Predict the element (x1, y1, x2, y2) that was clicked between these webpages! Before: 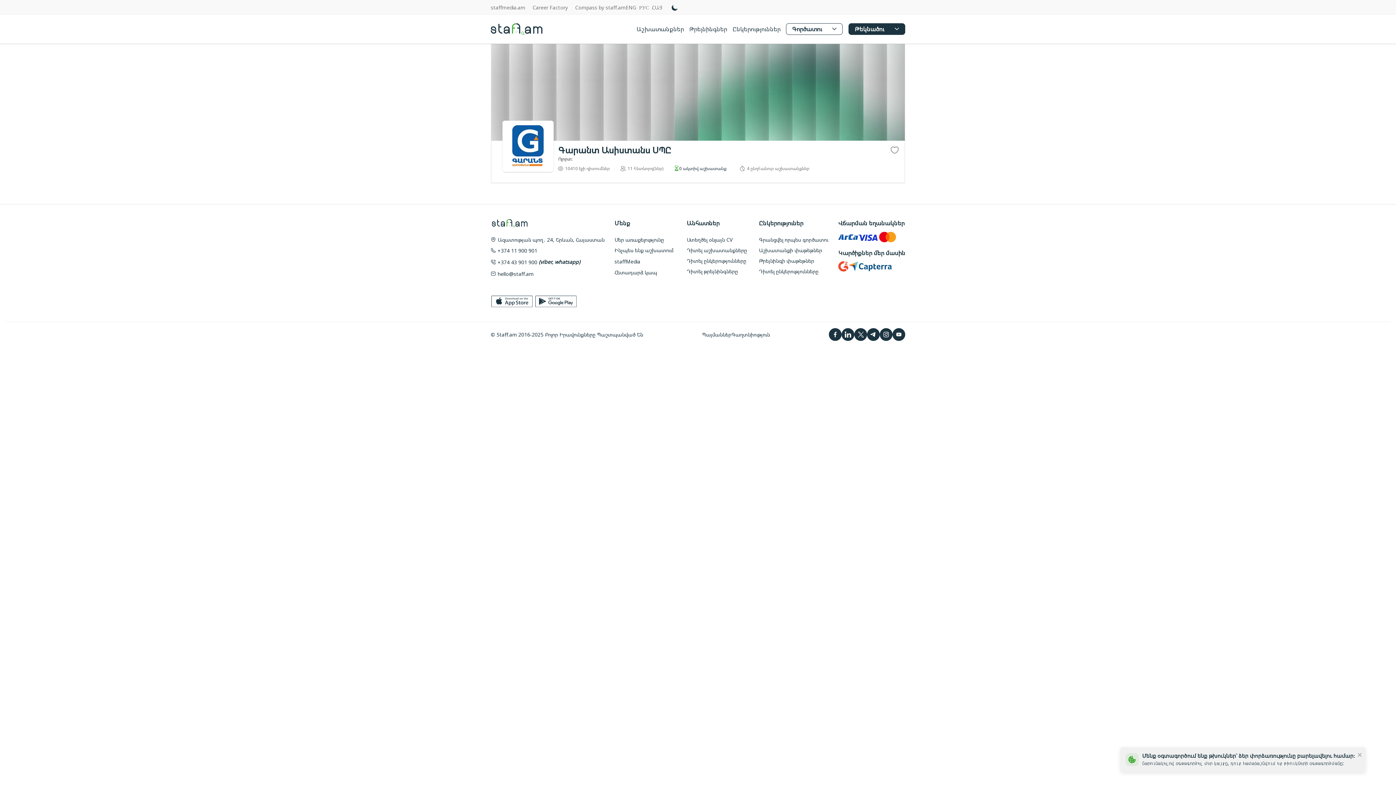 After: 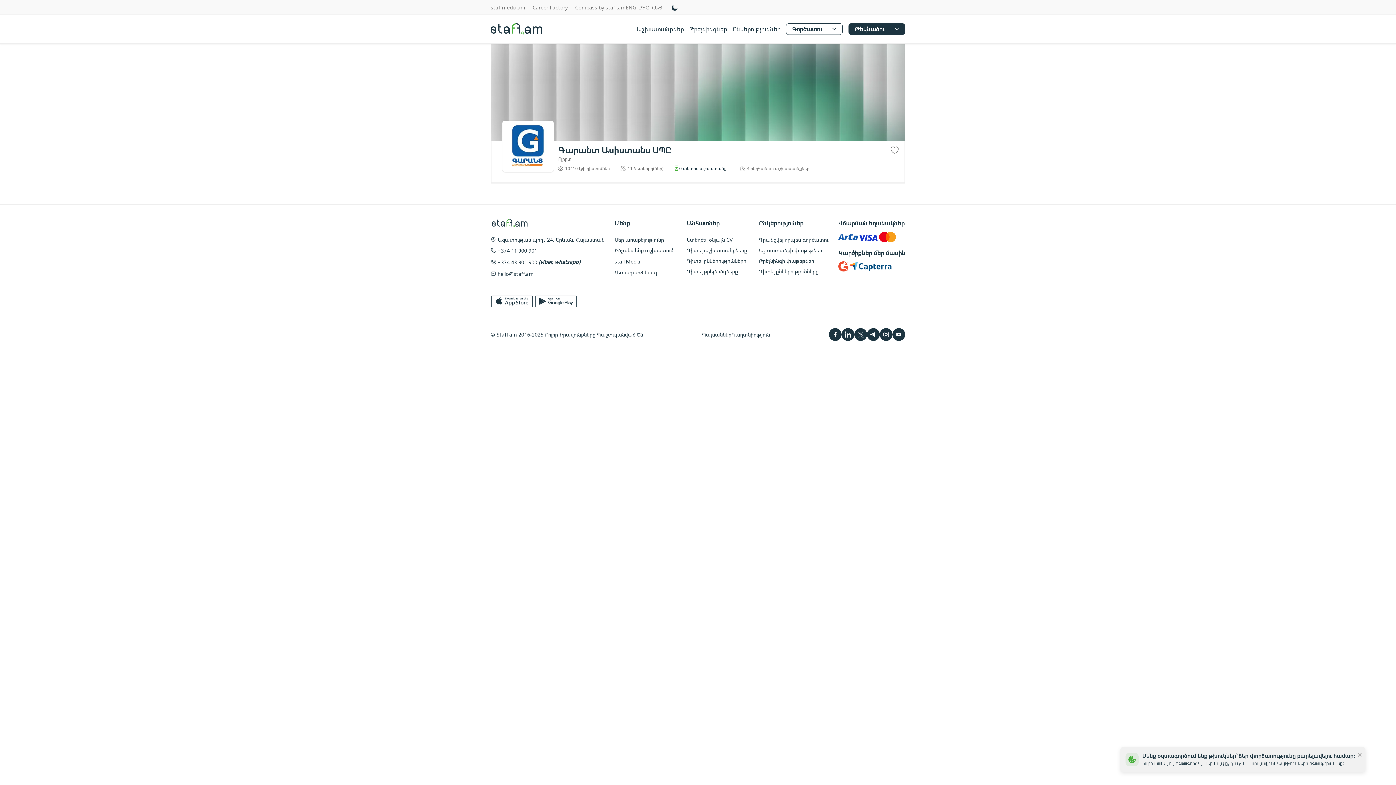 Action: bbox: (854, 328, 867, 340)